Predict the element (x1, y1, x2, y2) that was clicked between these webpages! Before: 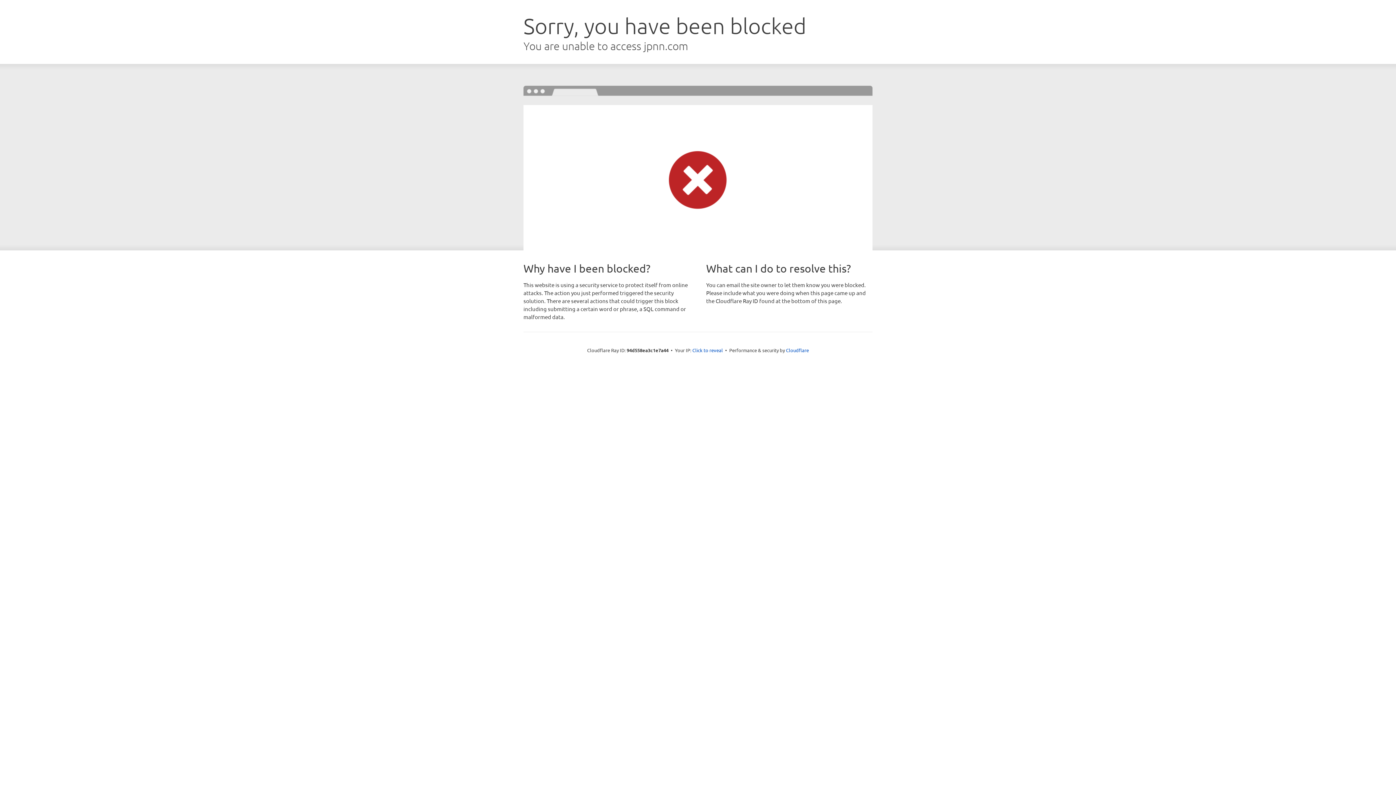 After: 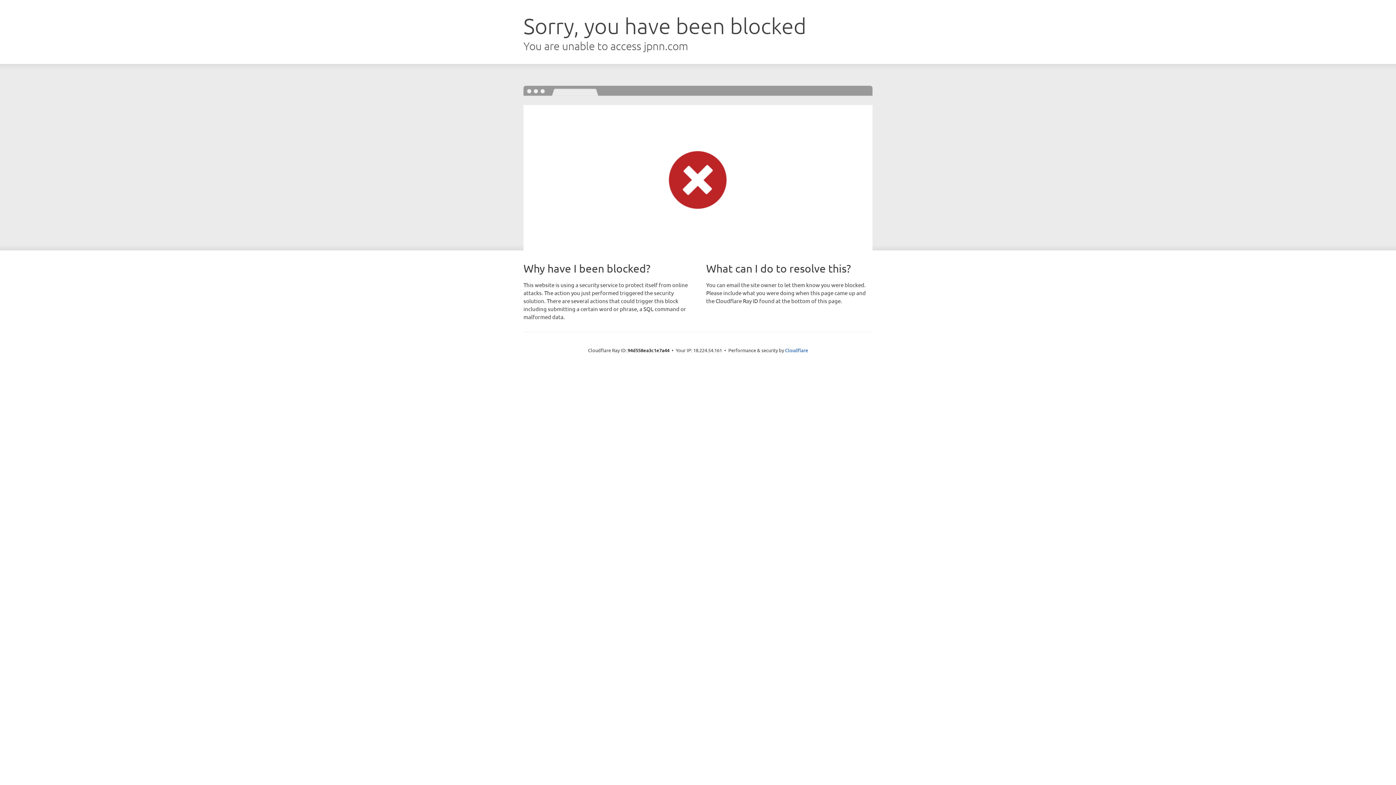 Action: label: Click to reveal bbox: (692, 346, 723, 353)